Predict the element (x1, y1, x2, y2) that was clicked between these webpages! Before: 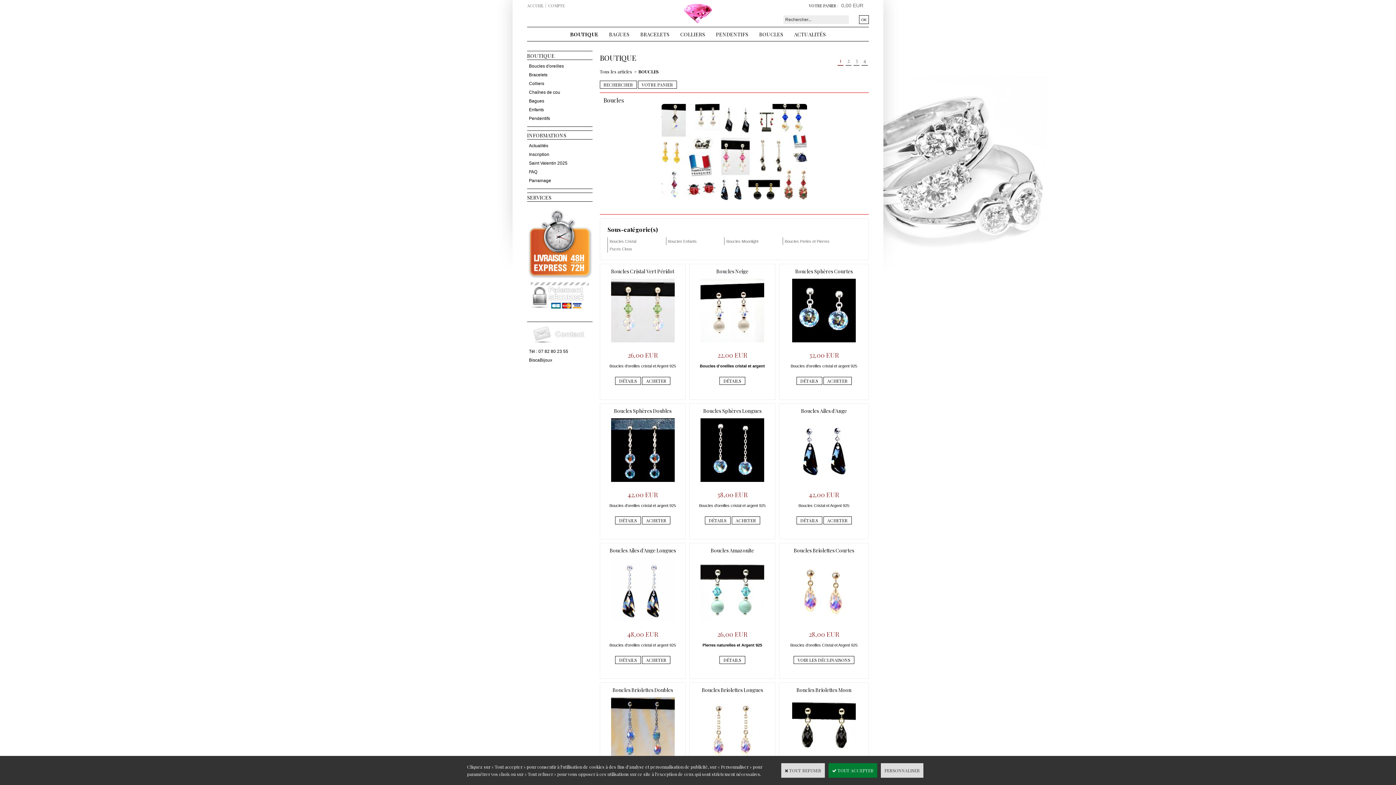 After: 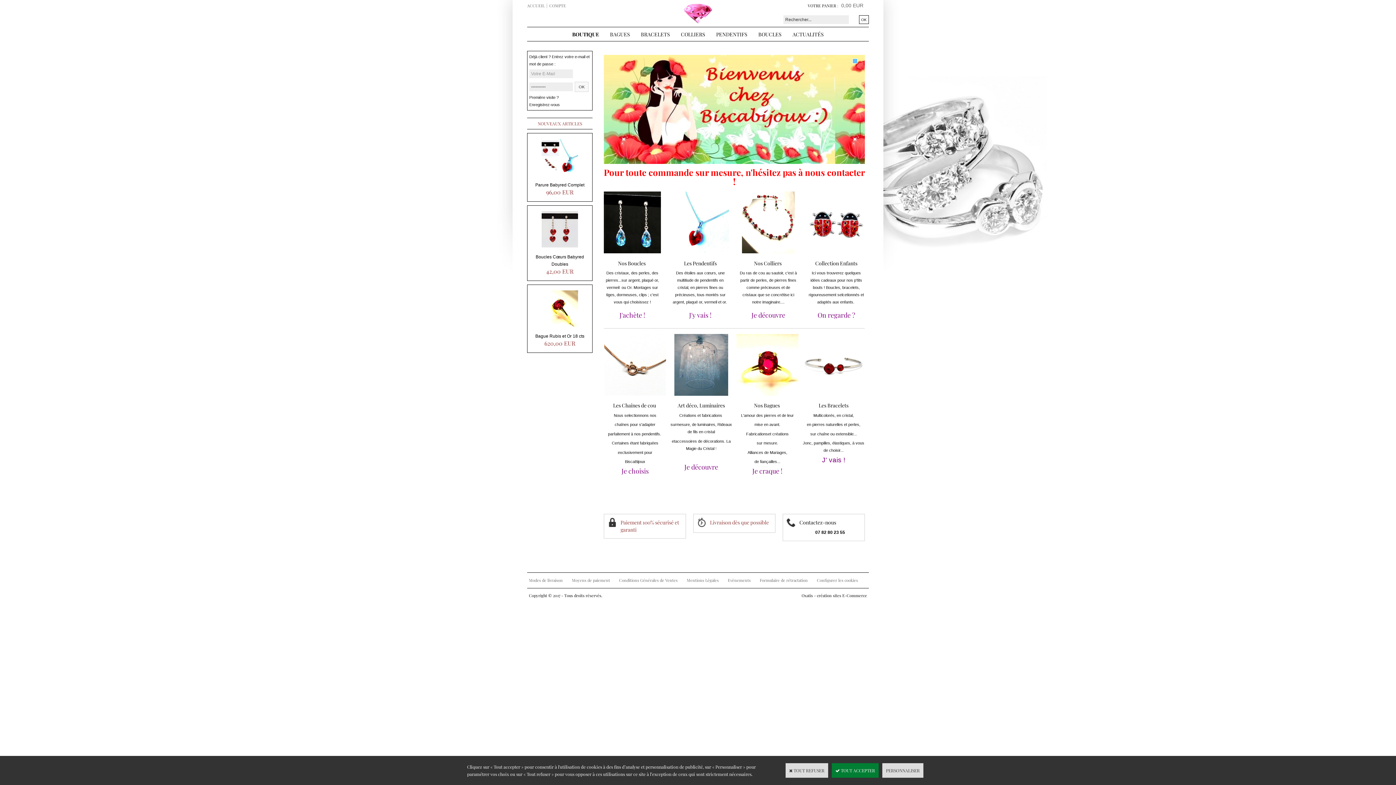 Action: bbox: (527, 2, 543, 8) label: ACCUEIL